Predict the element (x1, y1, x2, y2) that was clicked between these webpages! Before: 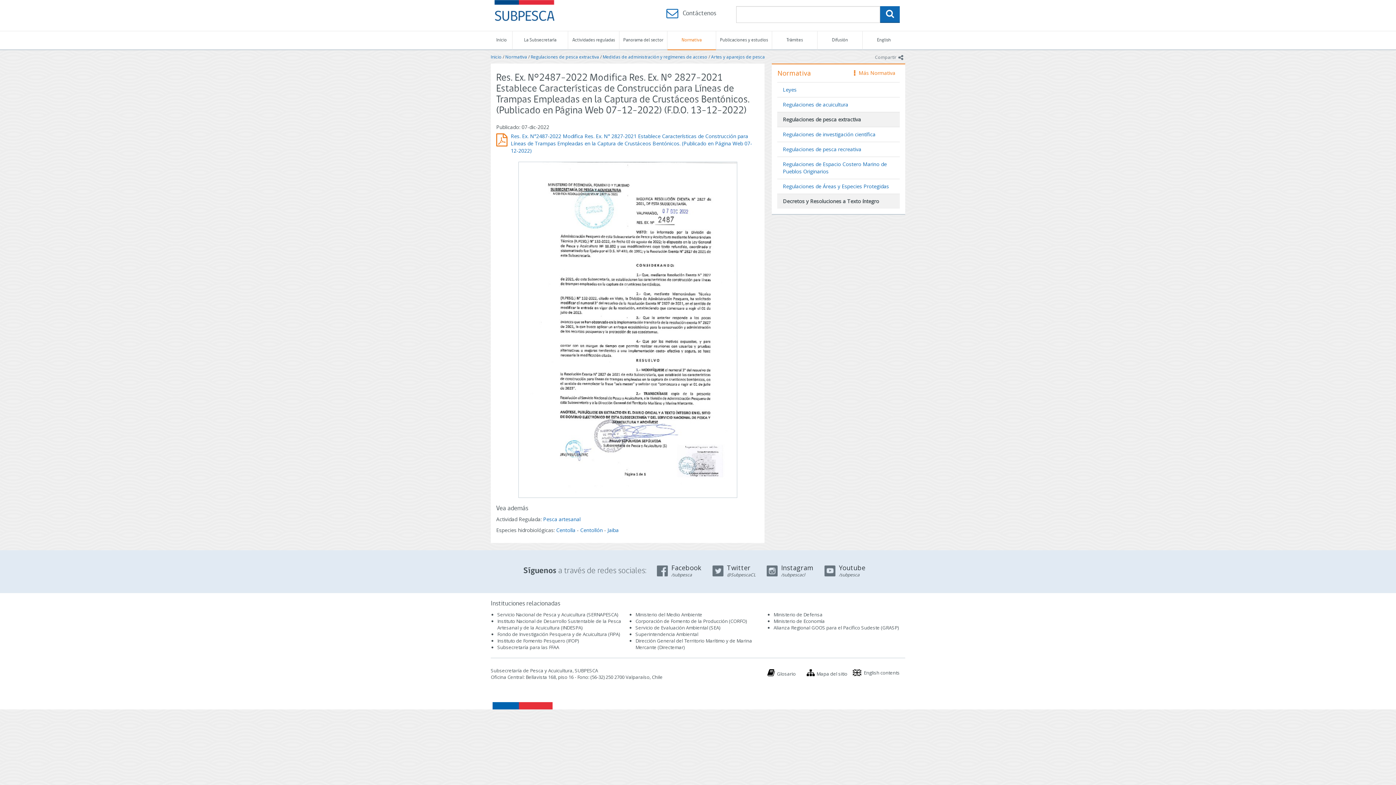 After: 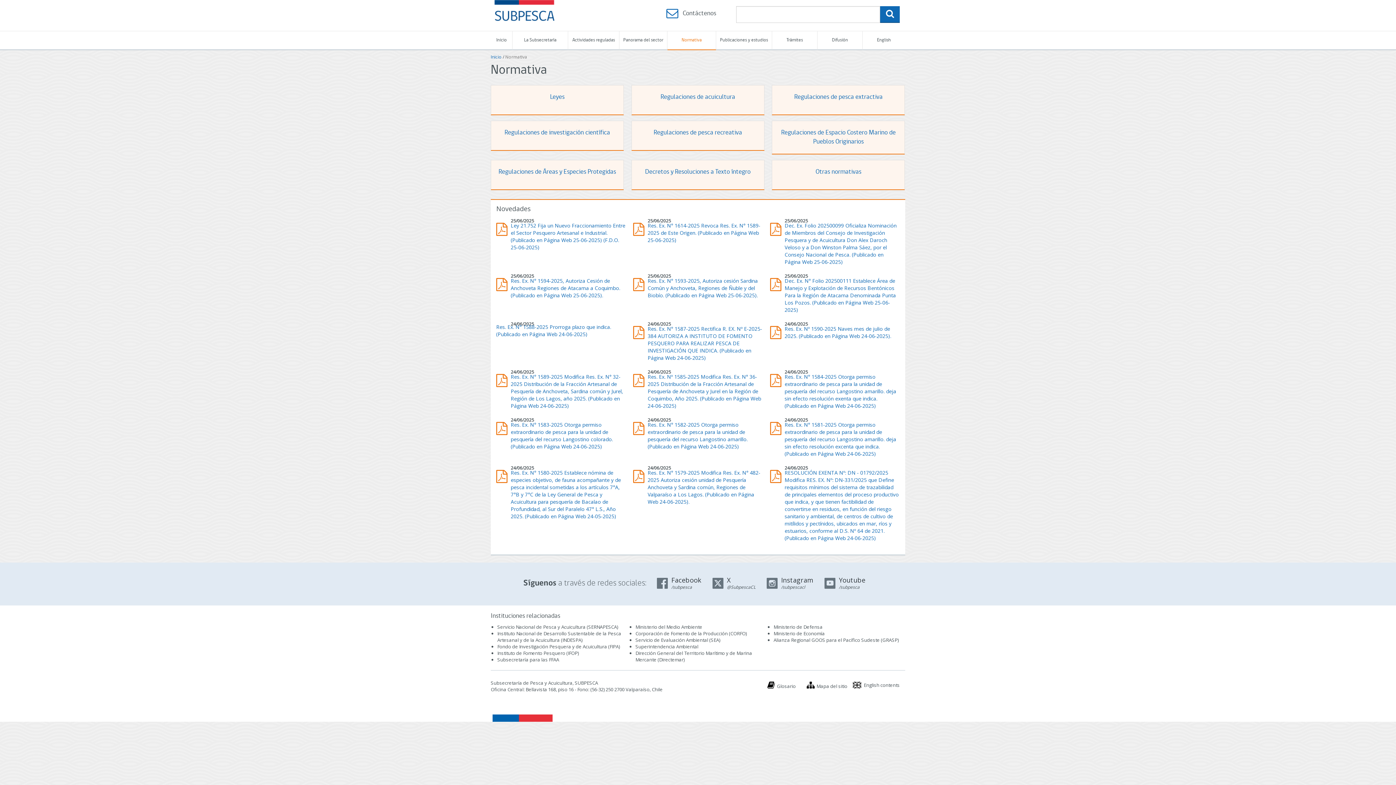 Action: bbox: (505, 53, 527, 60) label: Normativa